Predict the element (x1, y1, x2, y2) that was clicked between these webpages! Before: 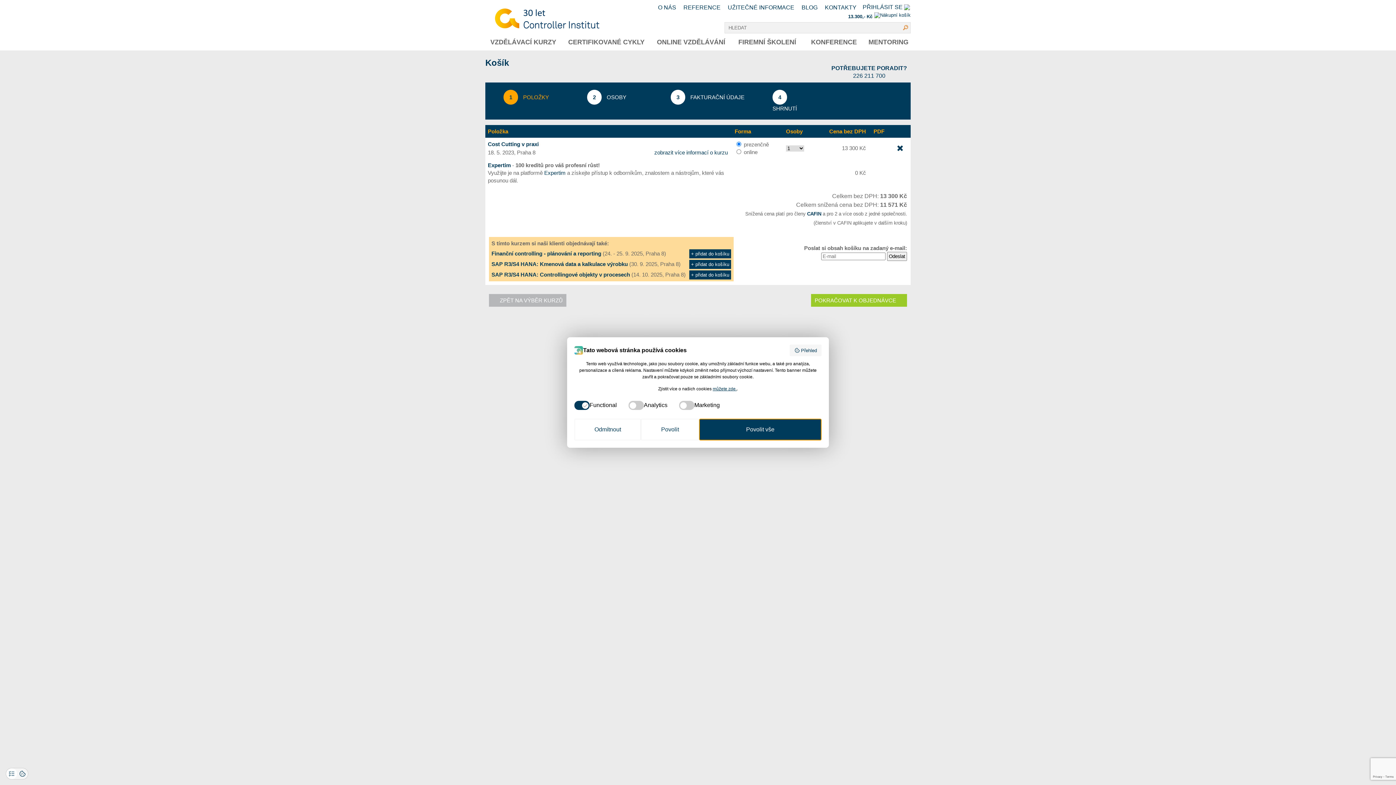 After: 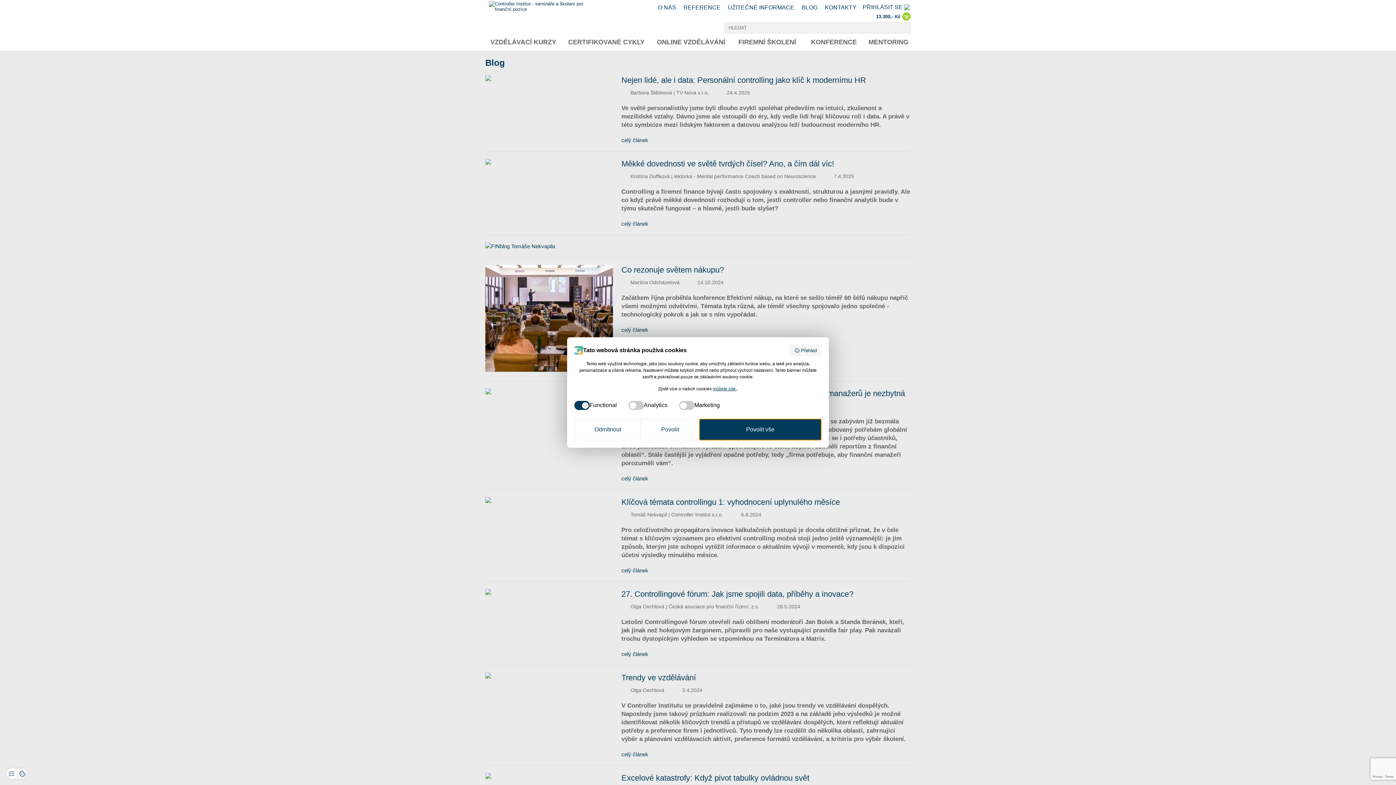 Action: label: BLOG bbox: (798, 0, 821, 13)